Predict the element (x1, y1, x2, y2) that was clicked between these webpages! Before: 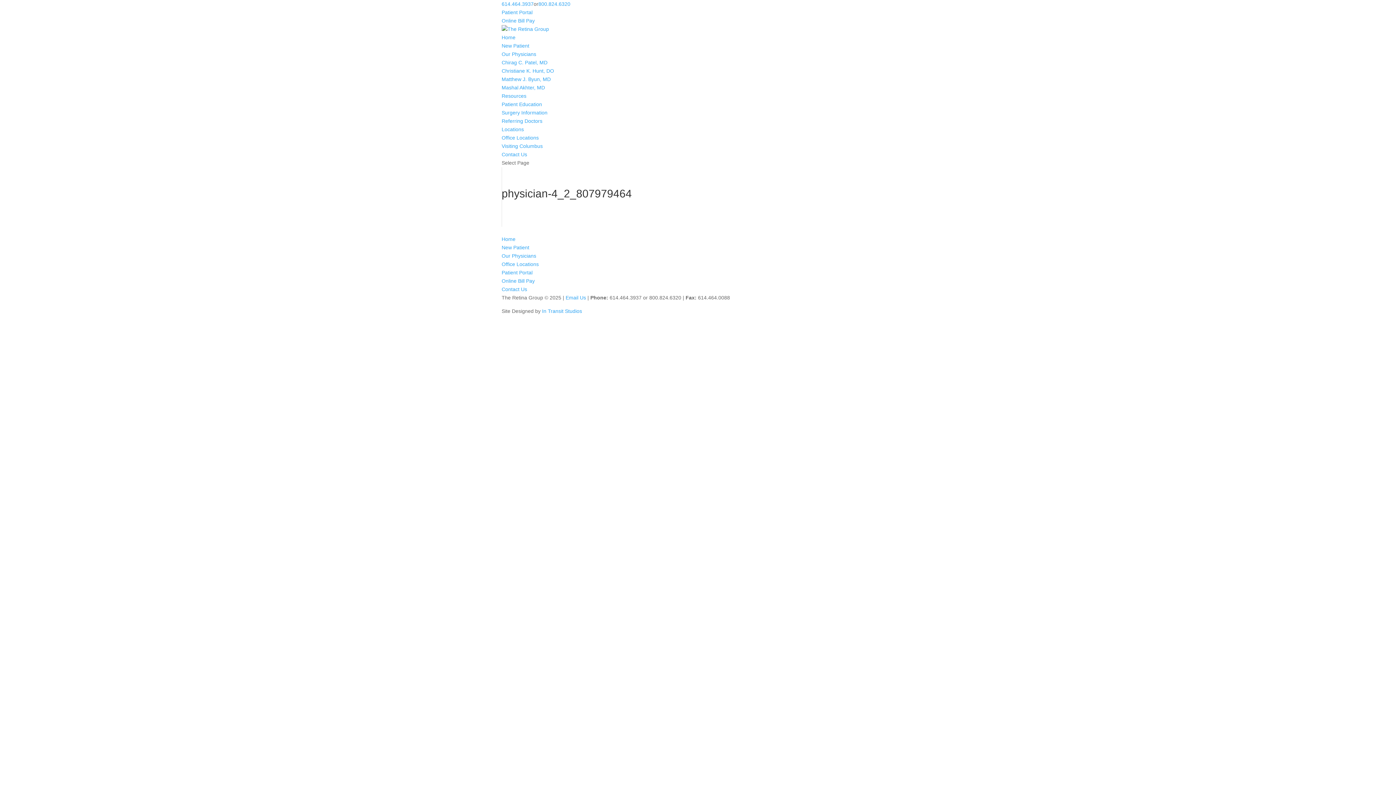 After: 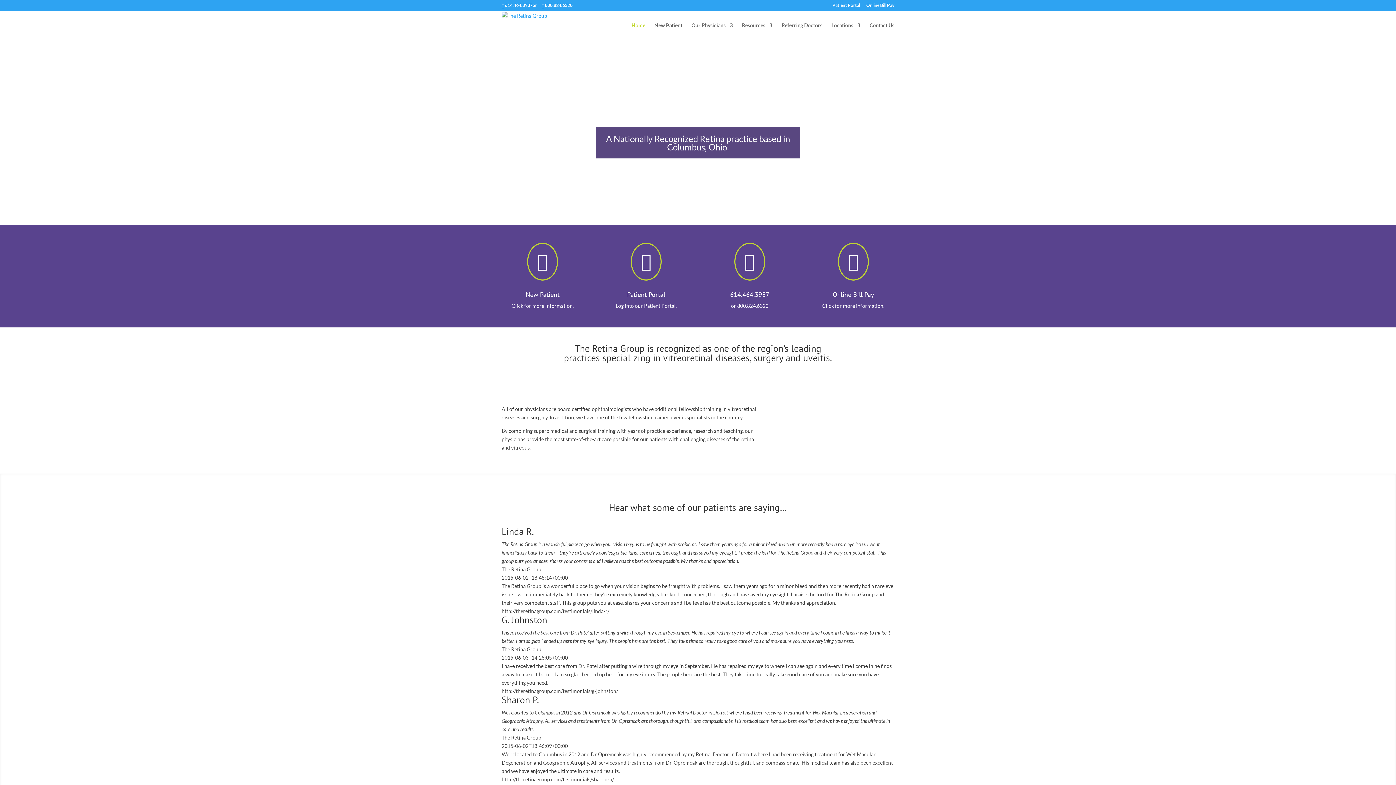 Action: bbox: (501, 26, 549, 32)